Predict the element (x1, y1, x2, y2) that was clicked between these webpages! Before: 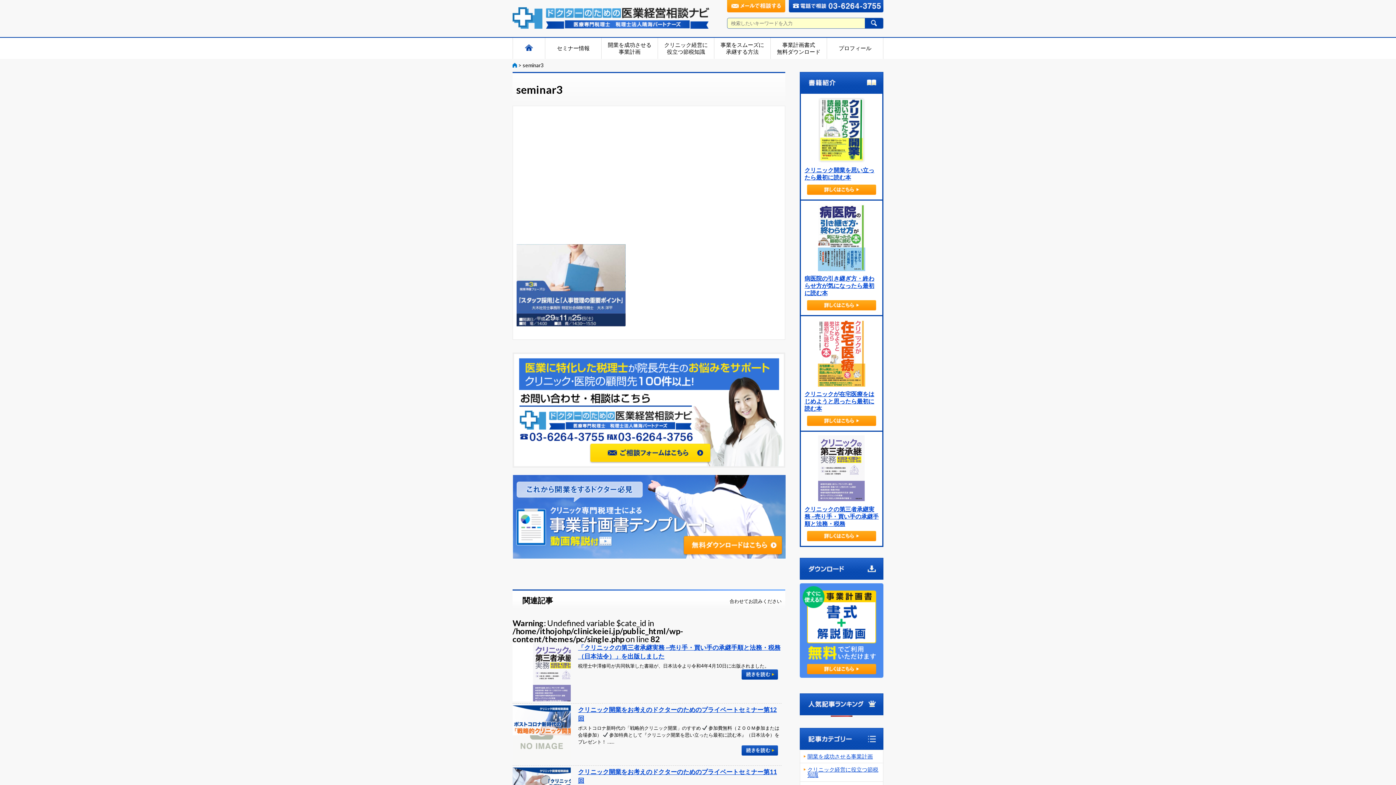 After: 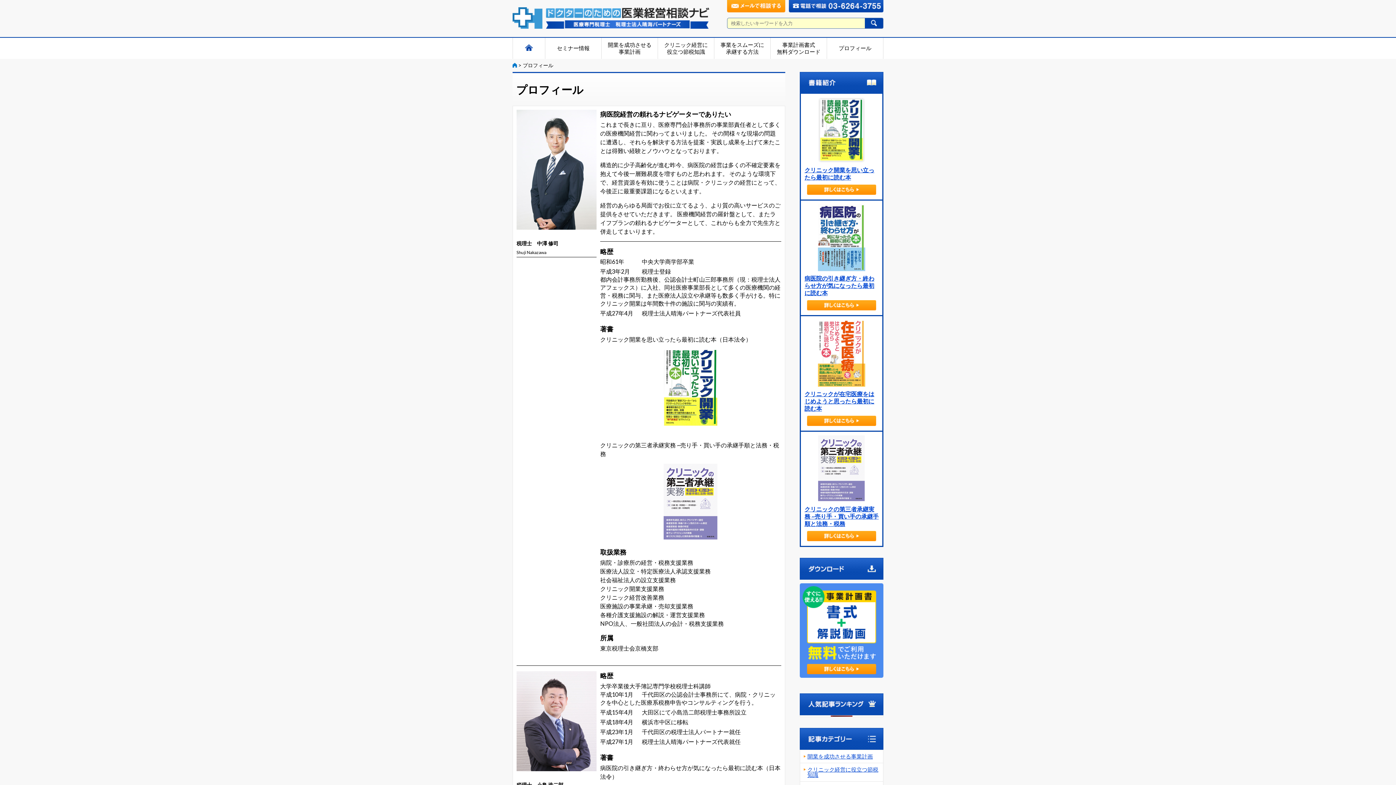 Action: bbox: (827, 37, 883, 58) label: プロフィール